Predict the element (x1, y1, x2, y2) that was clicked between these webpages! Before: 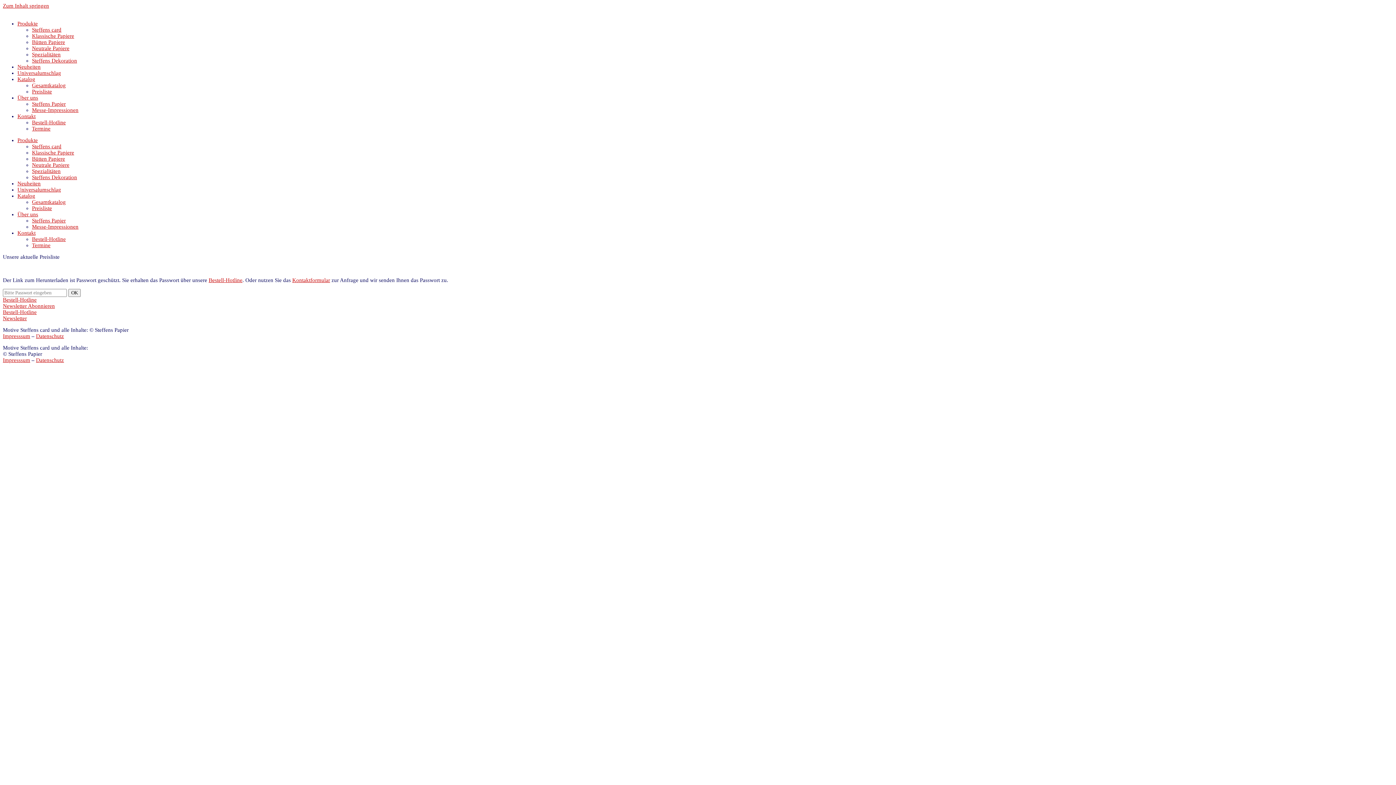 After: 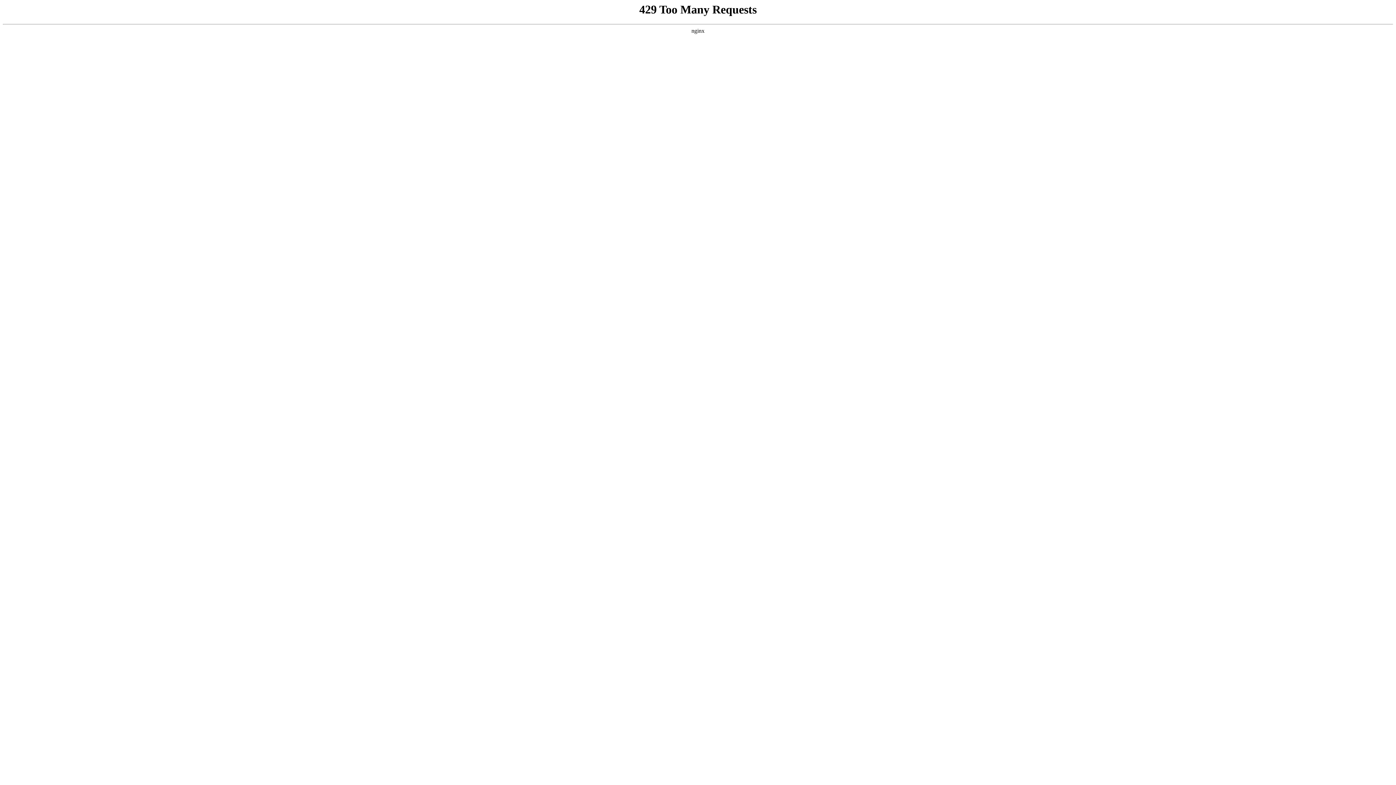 Action: label: Steffens Dekoration bbox: (32, 174, 77, 180)